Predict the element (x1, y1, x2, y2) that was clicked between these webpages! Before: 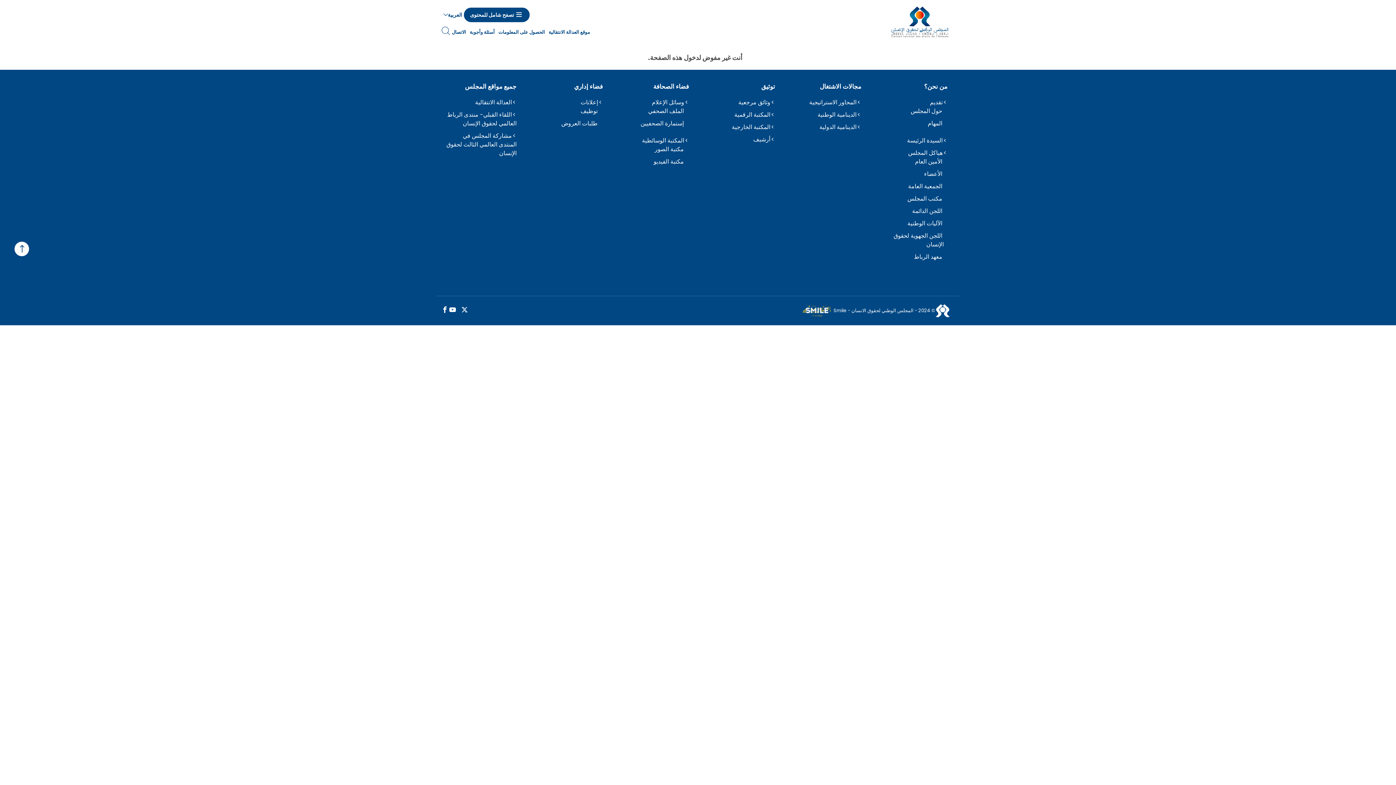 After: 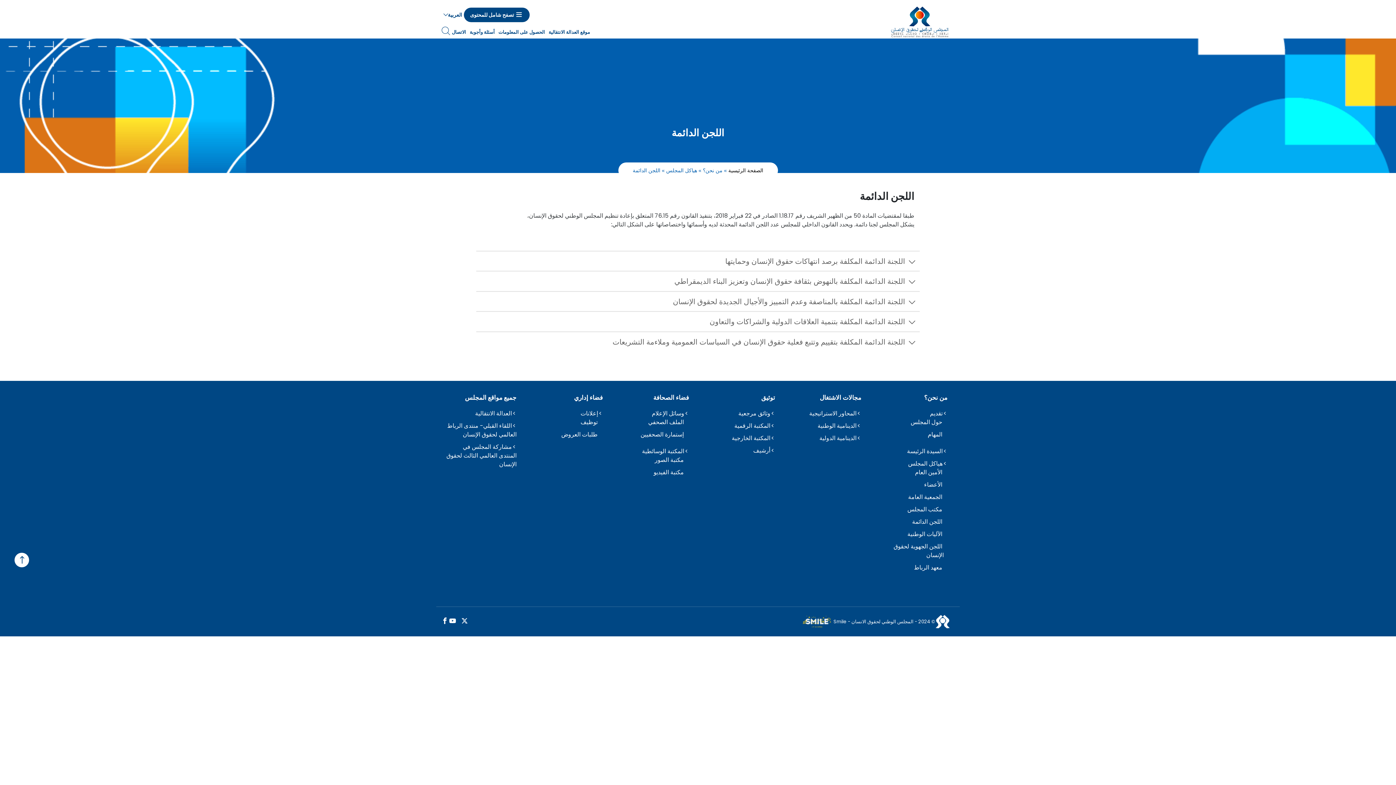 Action: label: اللجن الدائمة bbox: (876, 206, 944, 215)